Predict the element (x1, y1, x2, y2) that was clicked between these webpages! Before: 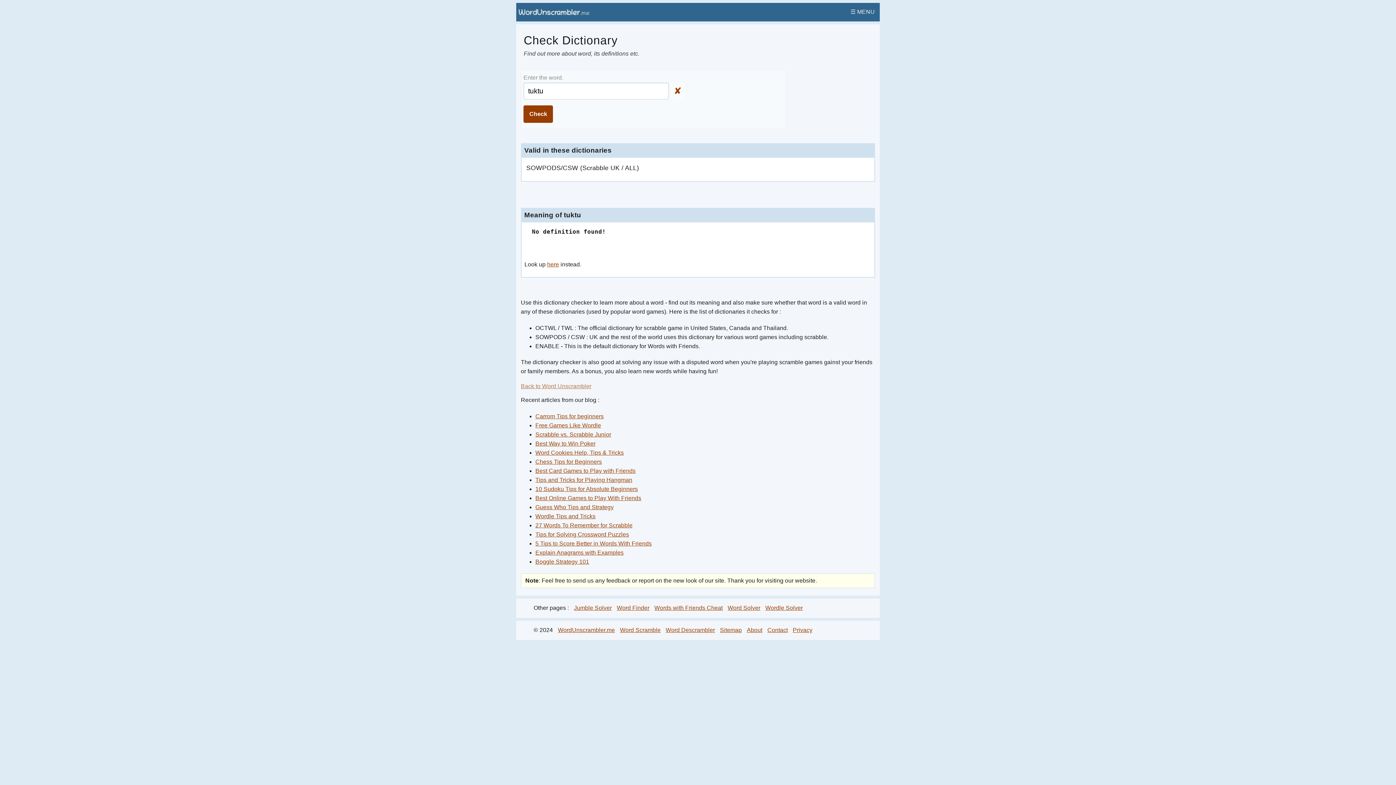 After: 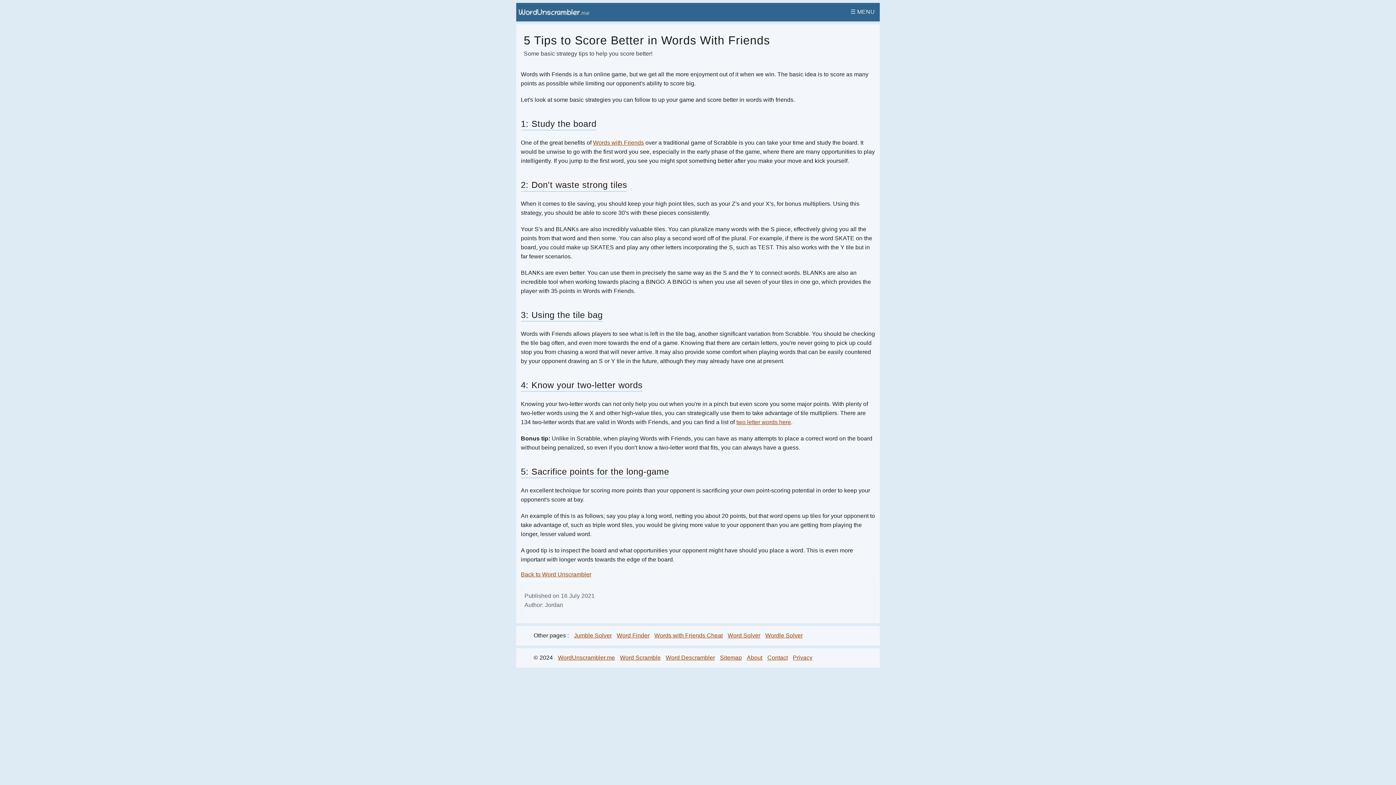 Action: bbox: (535, 540, 651, 546) label: 5 Tips to Score Better in Words With Friends